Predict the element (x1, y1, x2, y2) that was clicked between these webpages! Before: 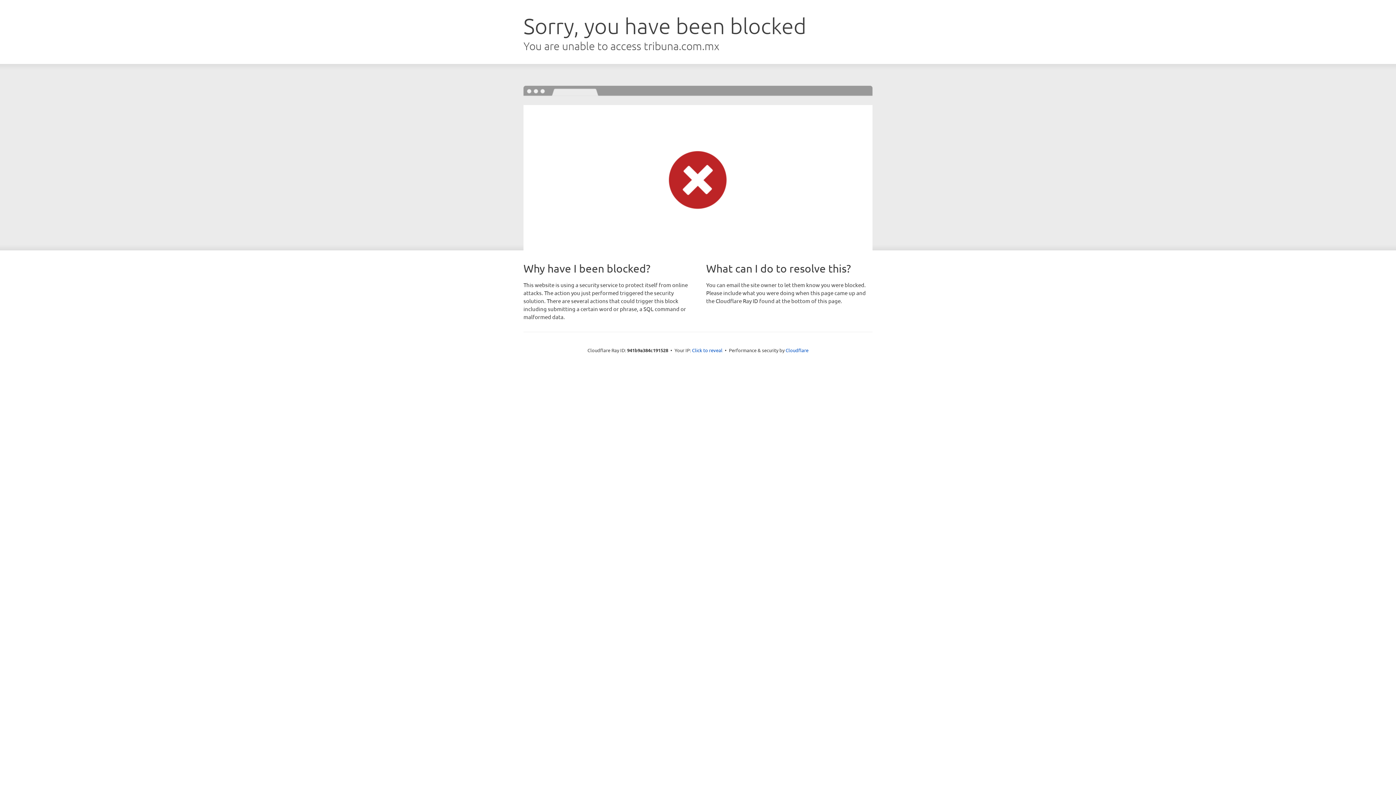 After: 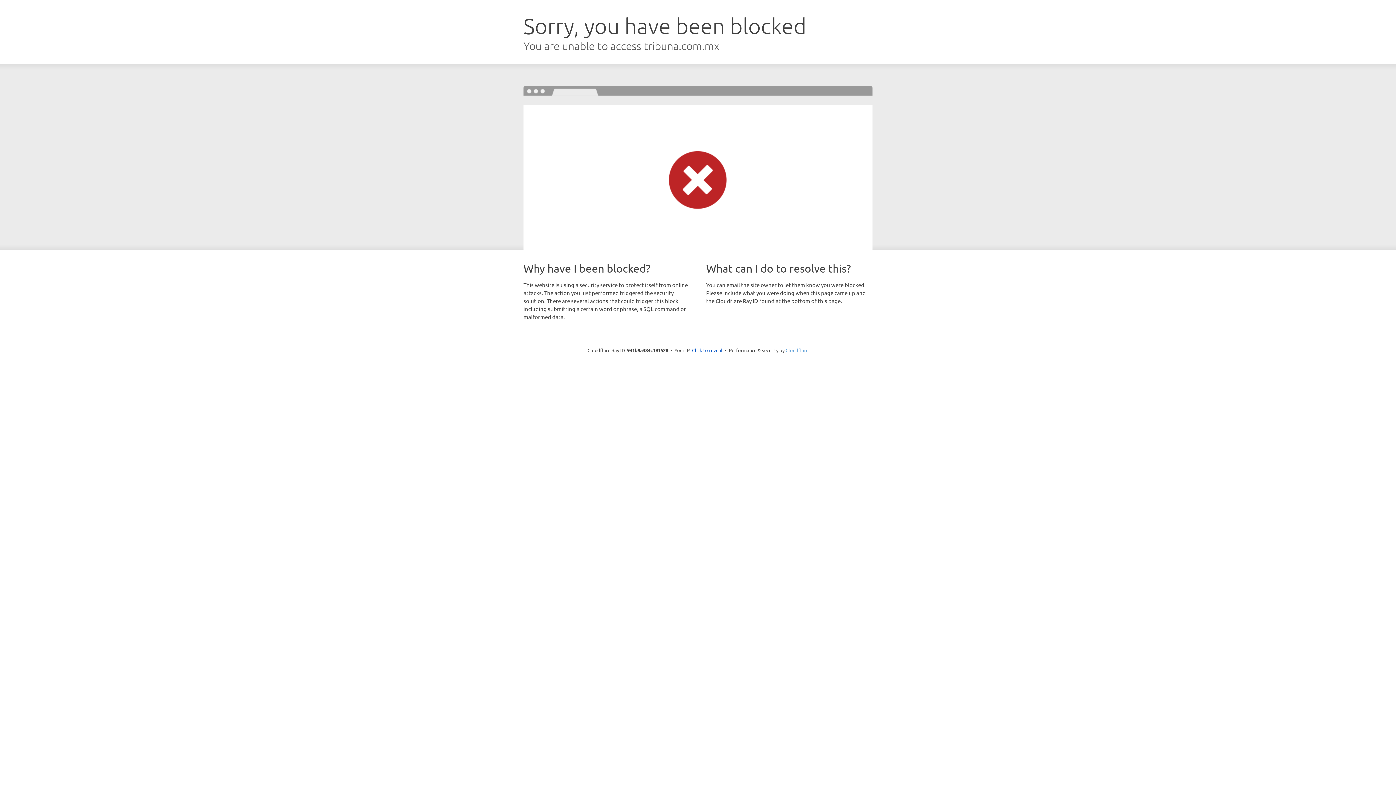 Action: bbox: (785, 347, 808, 353) label: Cloudflare